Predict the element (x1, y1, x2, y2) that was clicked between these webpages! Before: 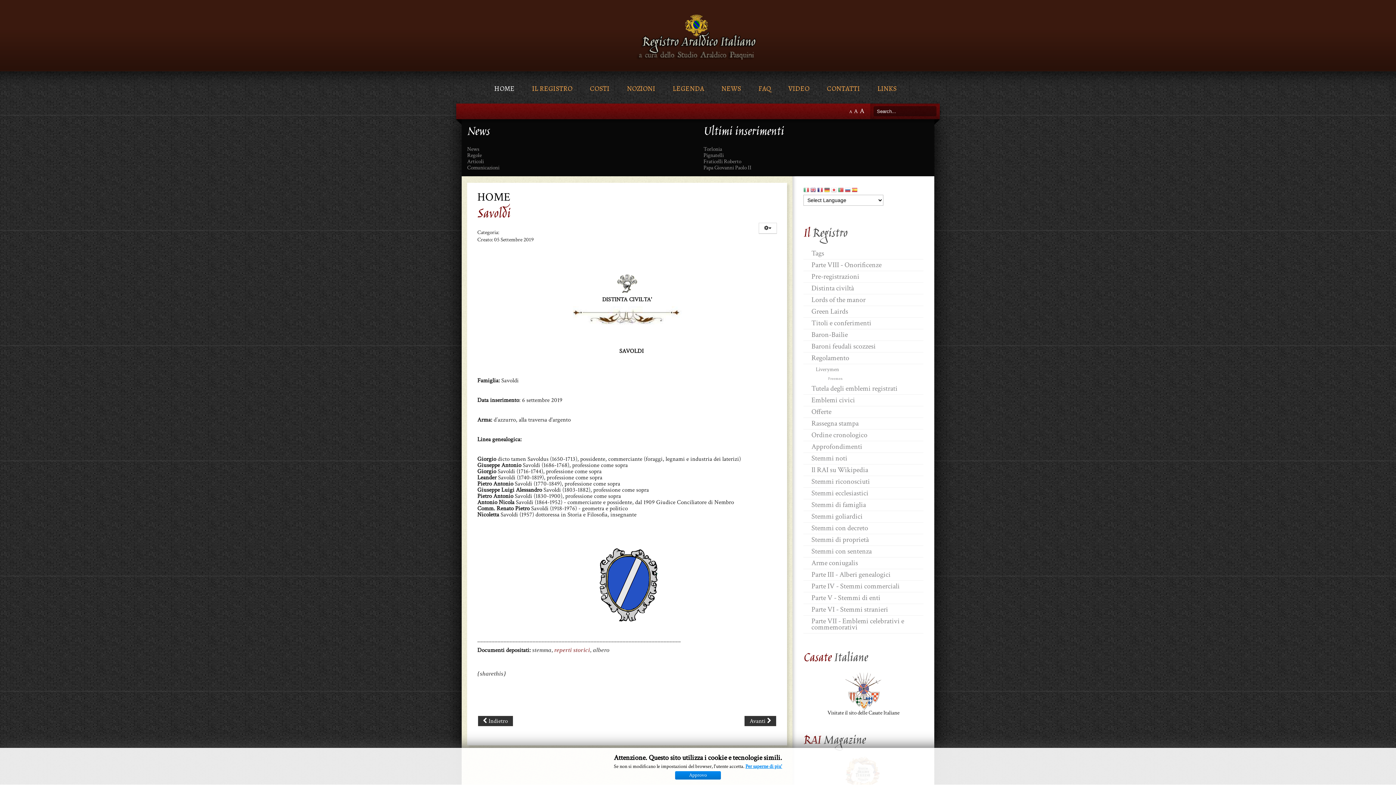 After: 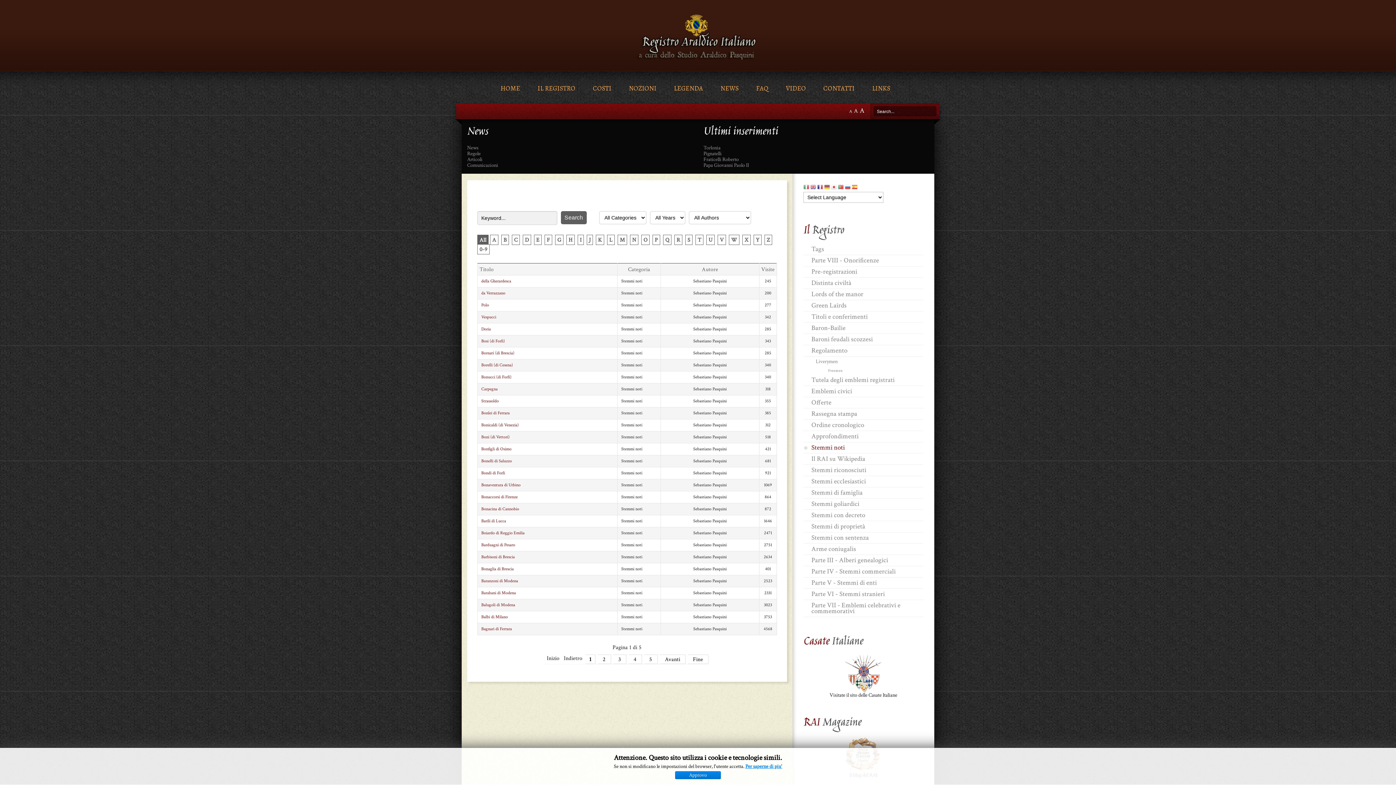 Action: label: Stemmi noti bbox: (803, 452, 923, 464)